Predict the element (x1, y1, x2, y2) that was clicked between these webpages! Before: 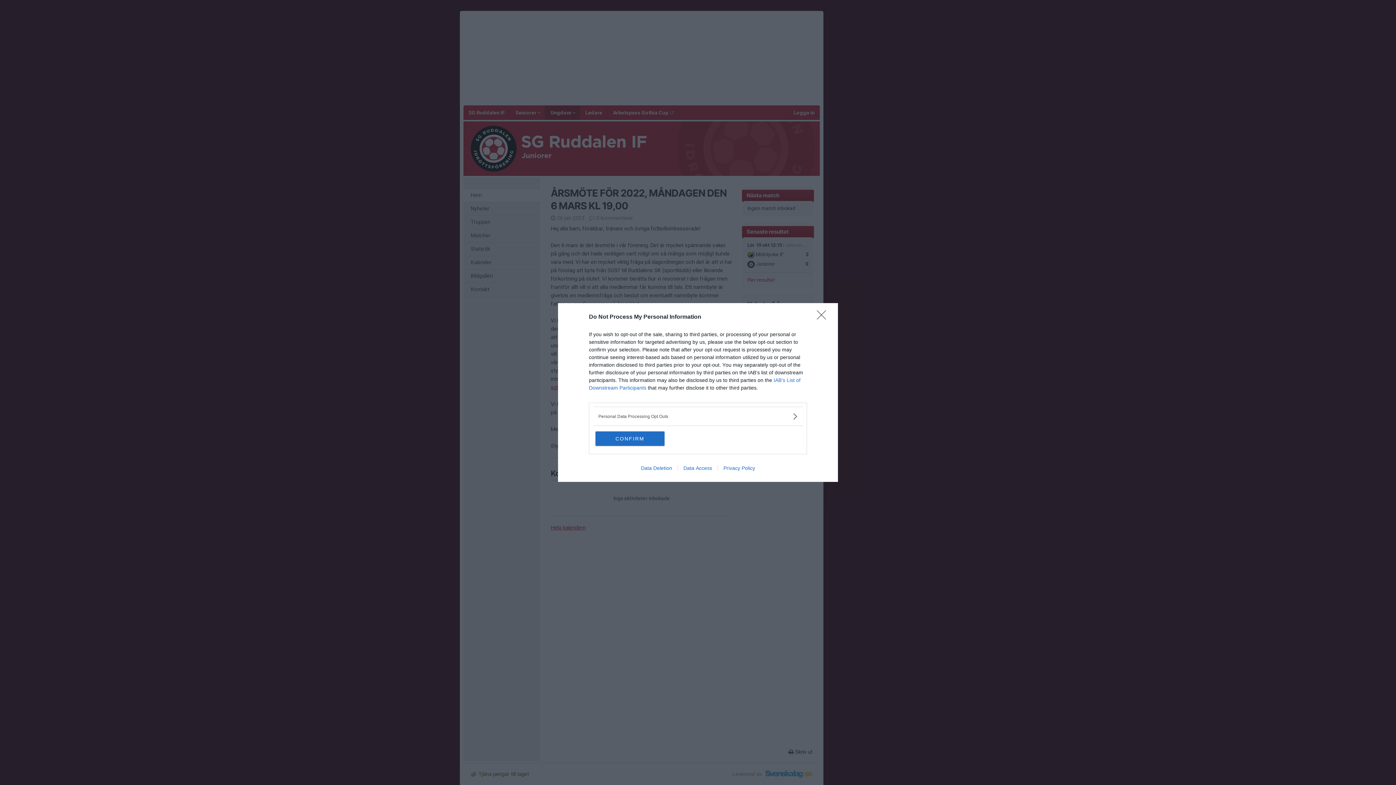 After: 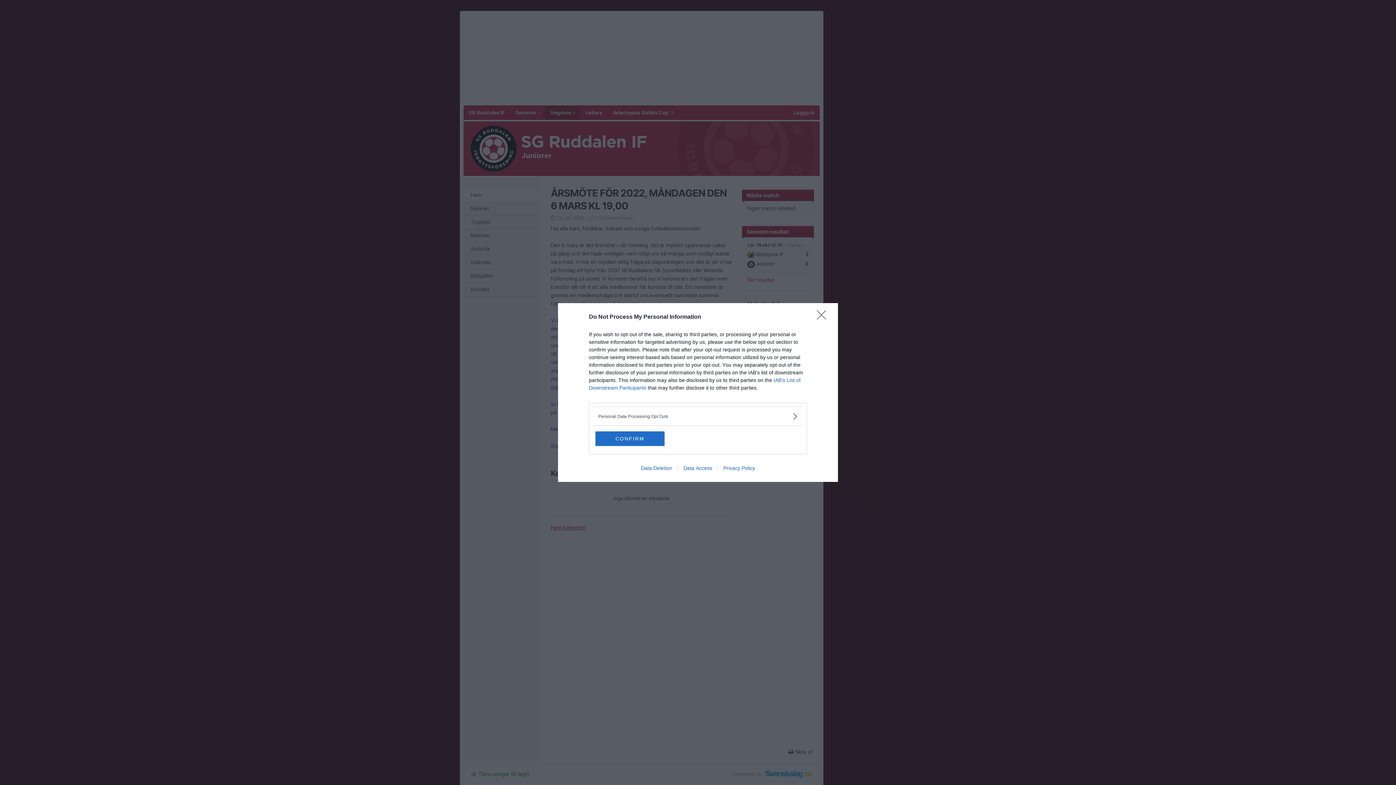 Action: bbox: (635, 465, 677, 471) label: Data Deletion